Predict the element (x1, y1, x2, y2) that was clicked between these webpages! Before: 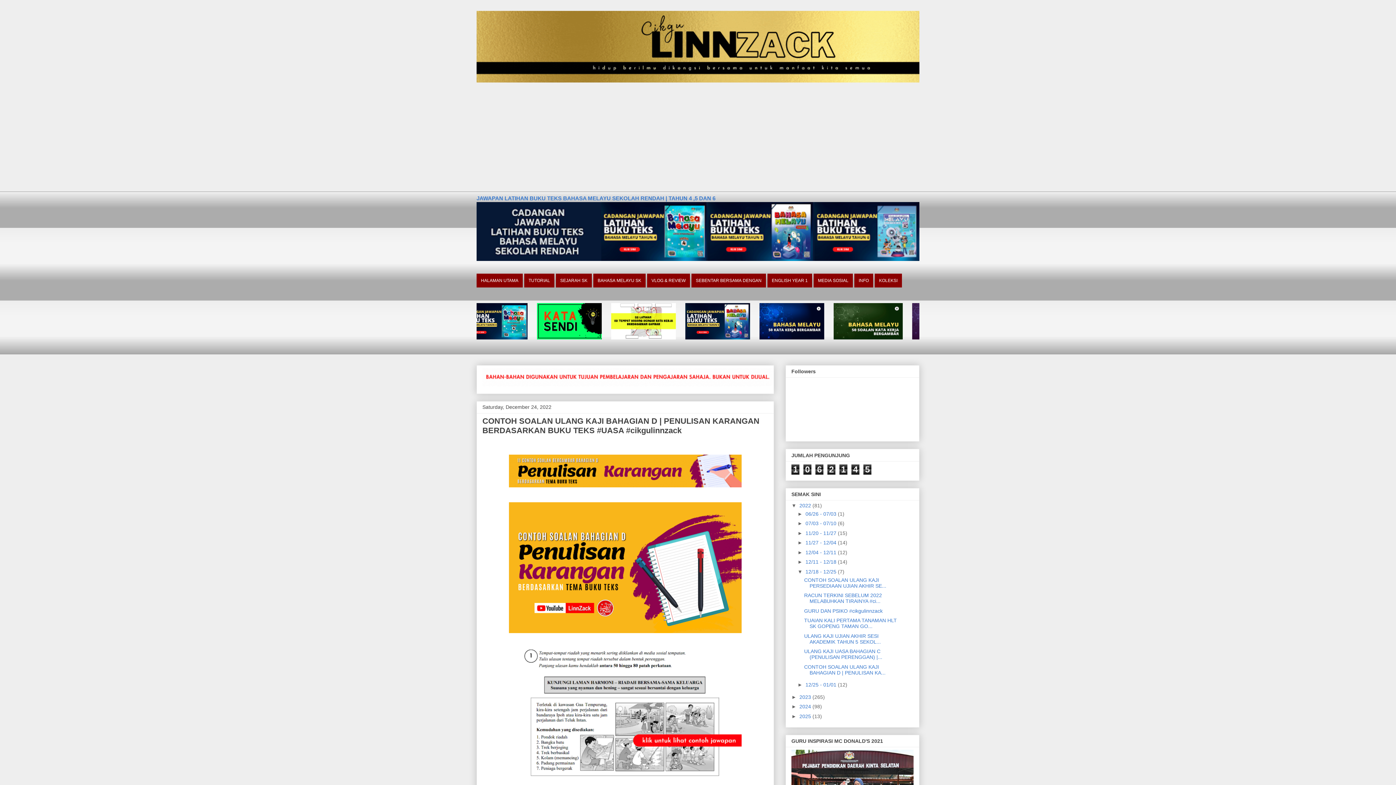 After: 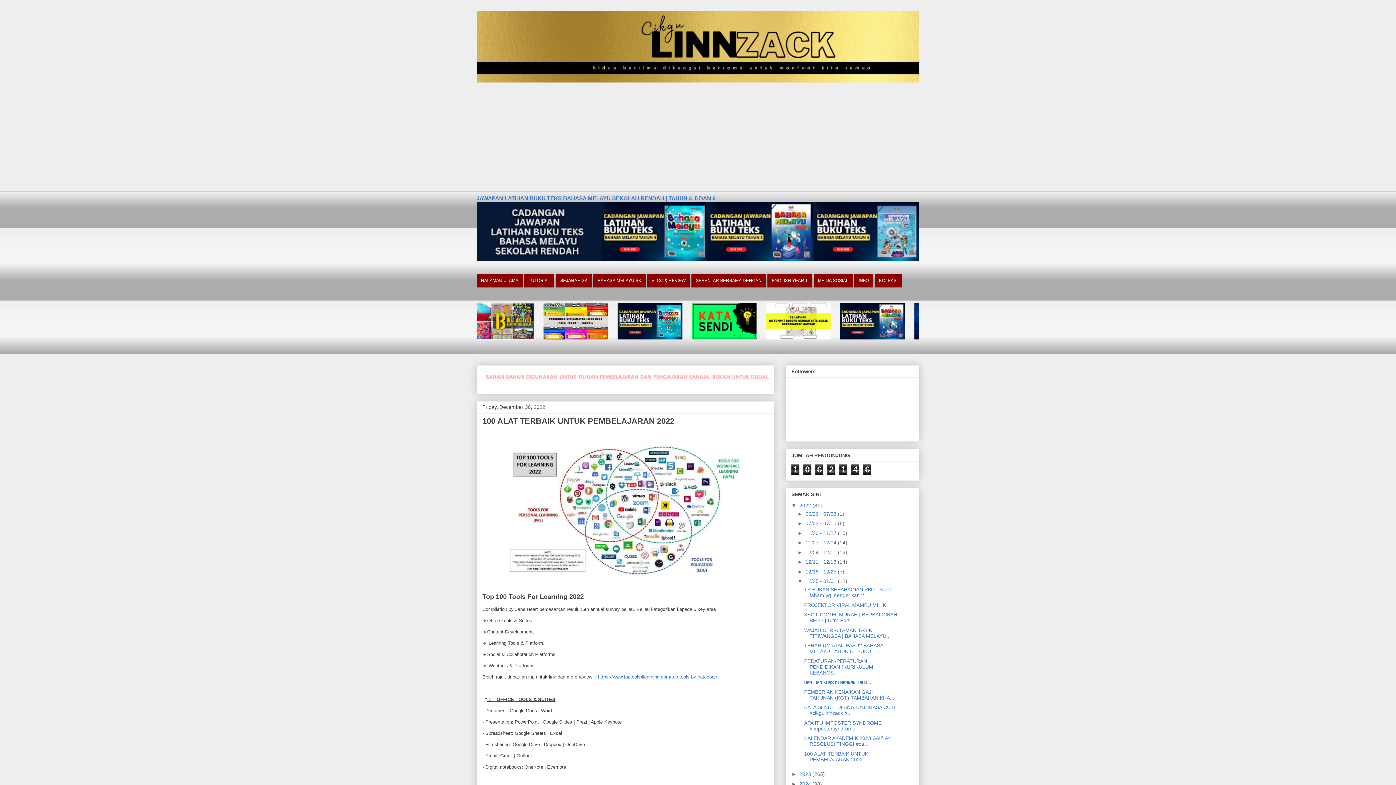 Action: bbox: (799, 502, 812, 508) label: 2022 